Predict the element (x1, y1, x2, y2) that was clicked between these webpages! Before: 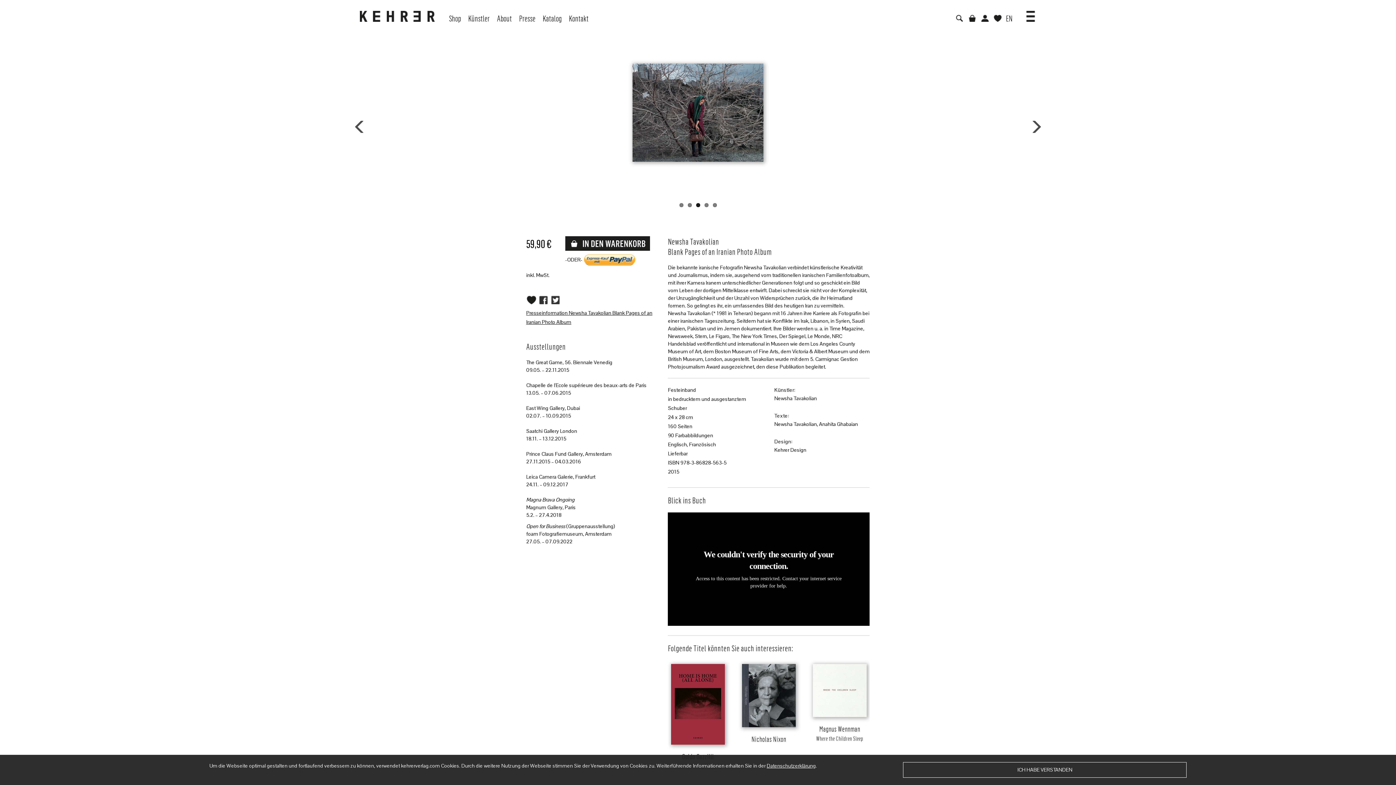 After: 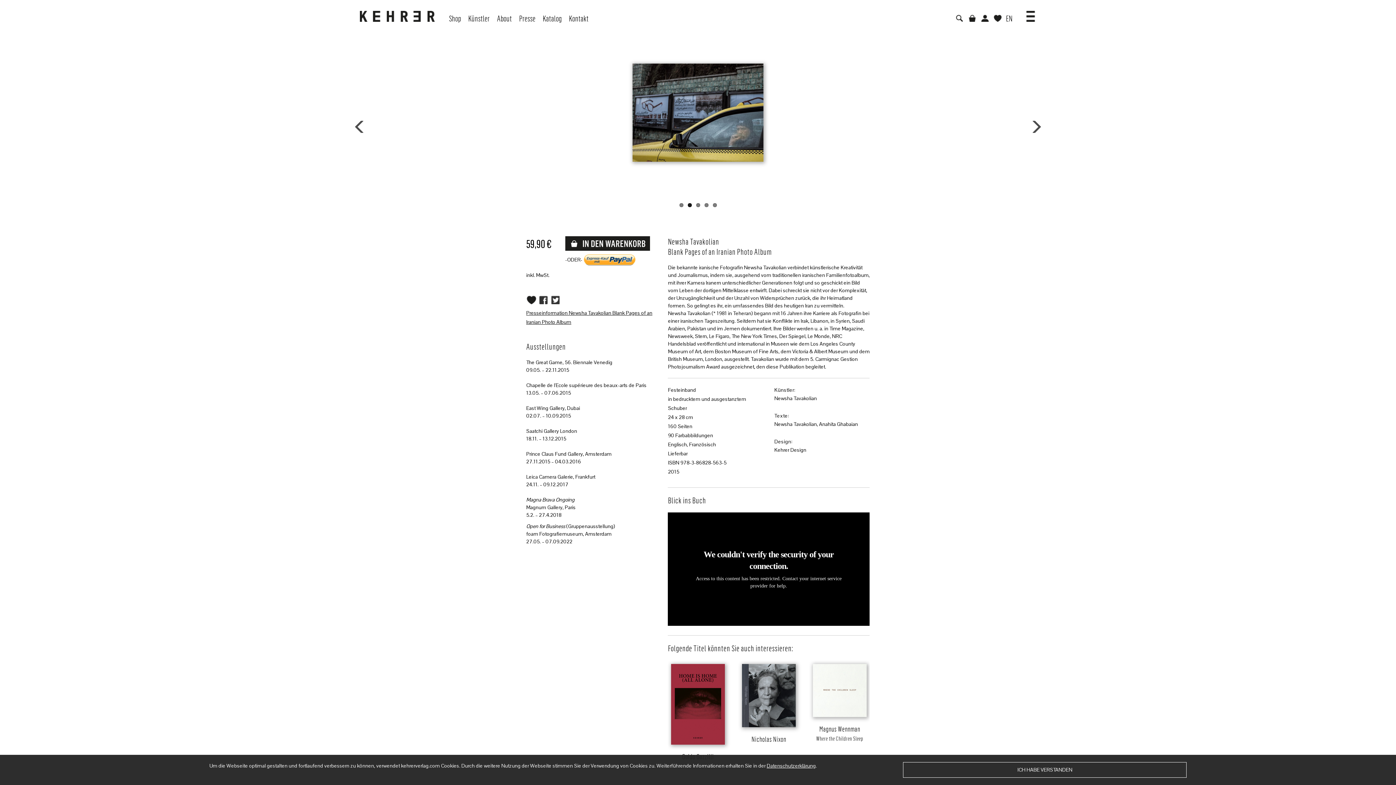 Action: bbox: (766, 762, 816, 769) label: Datenschutzerklärung